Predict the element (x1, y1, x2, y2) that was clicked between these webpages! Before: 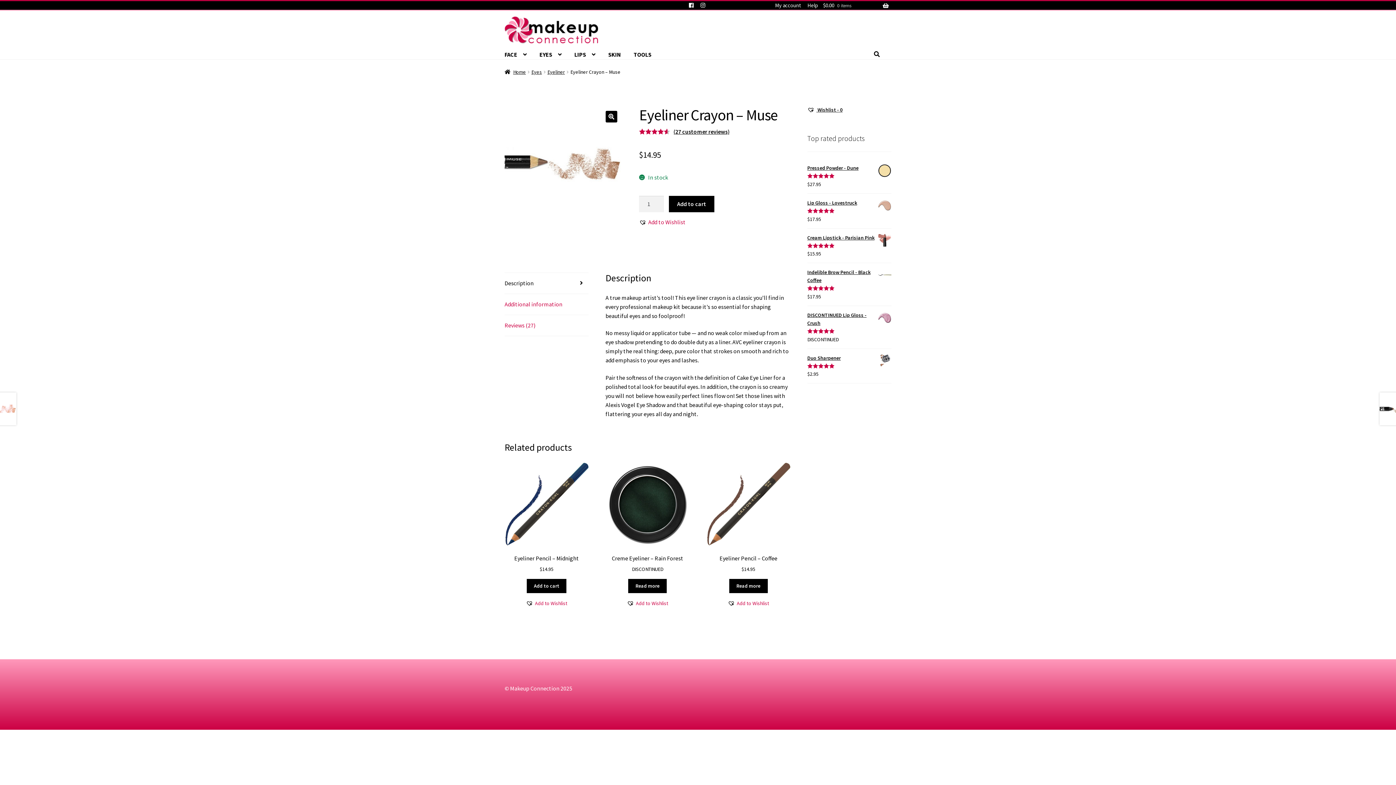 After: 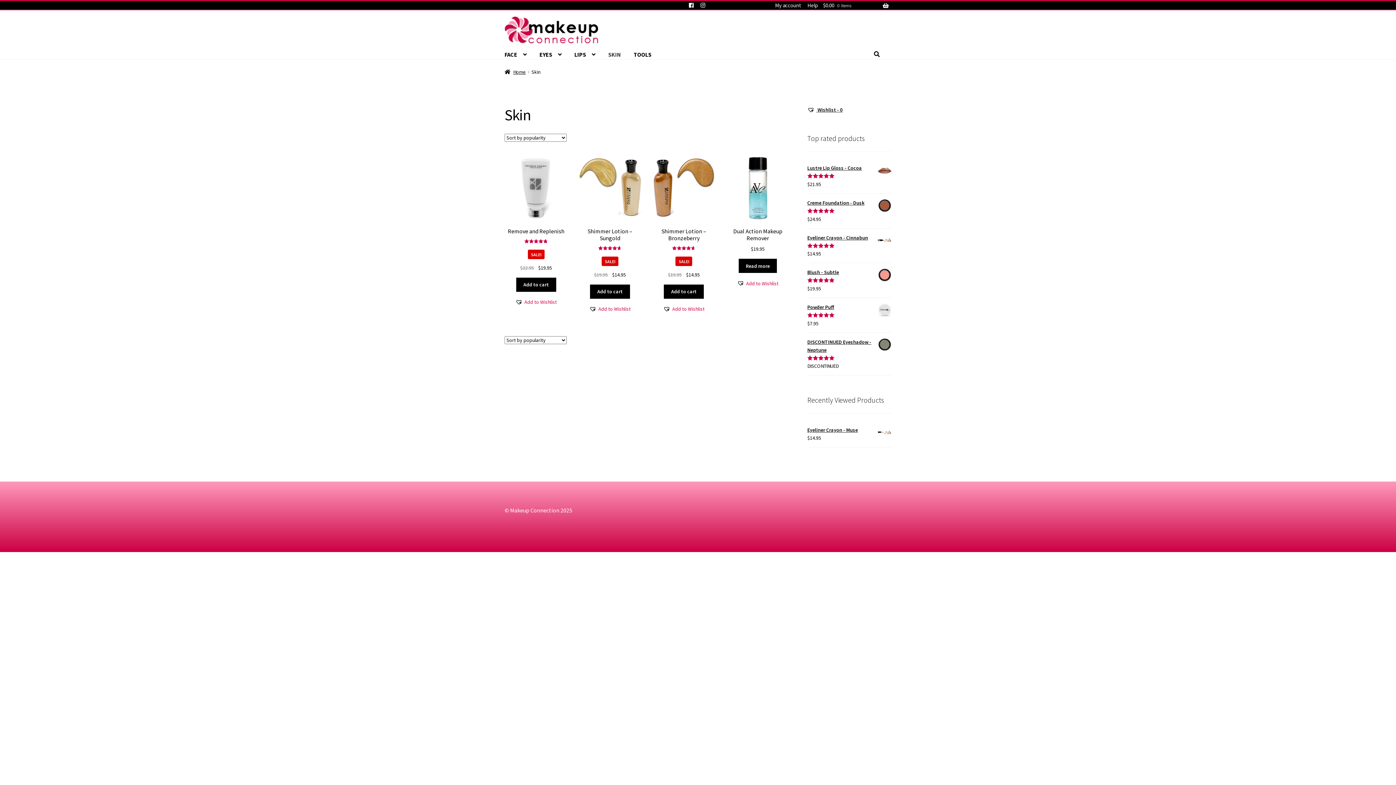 Action: bbox: (602, 50, 626, 59) label: SKIN